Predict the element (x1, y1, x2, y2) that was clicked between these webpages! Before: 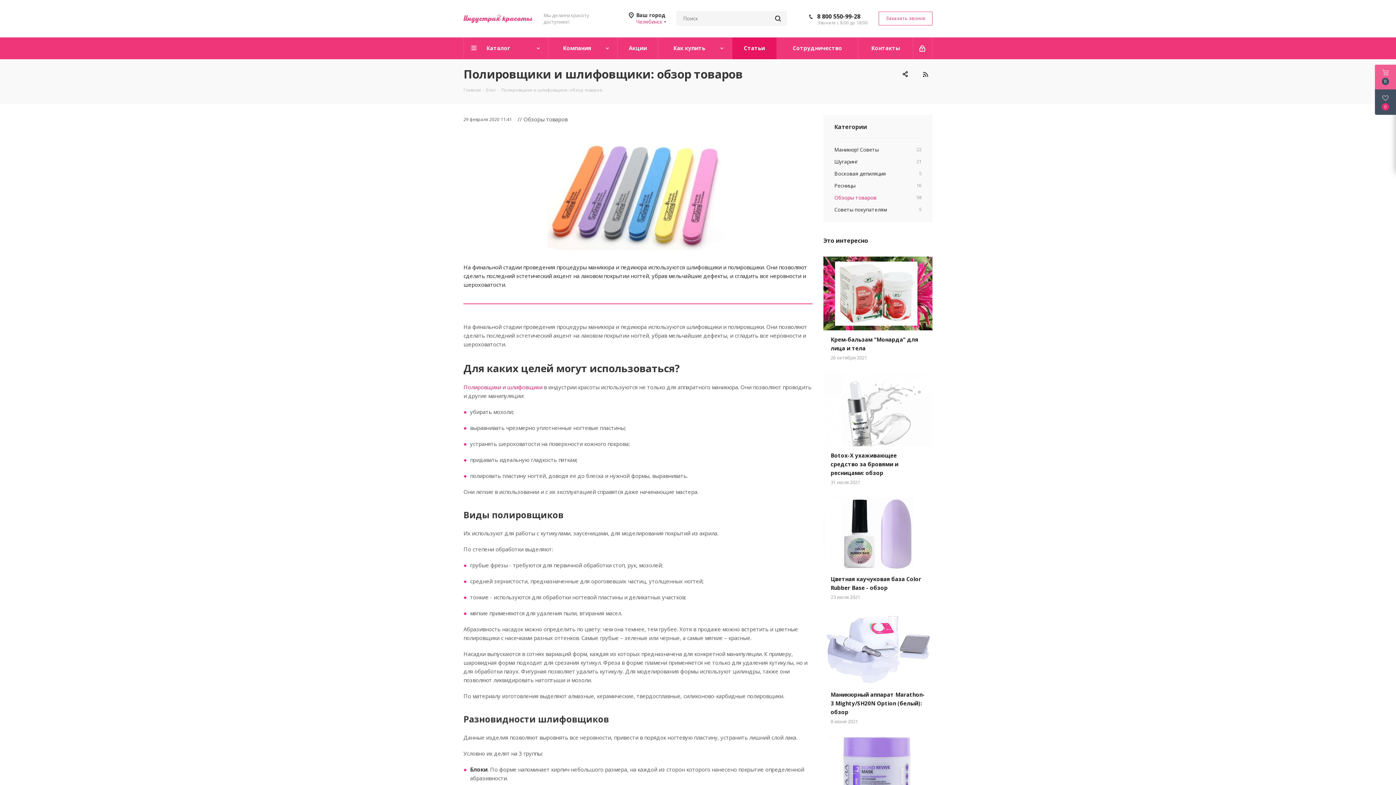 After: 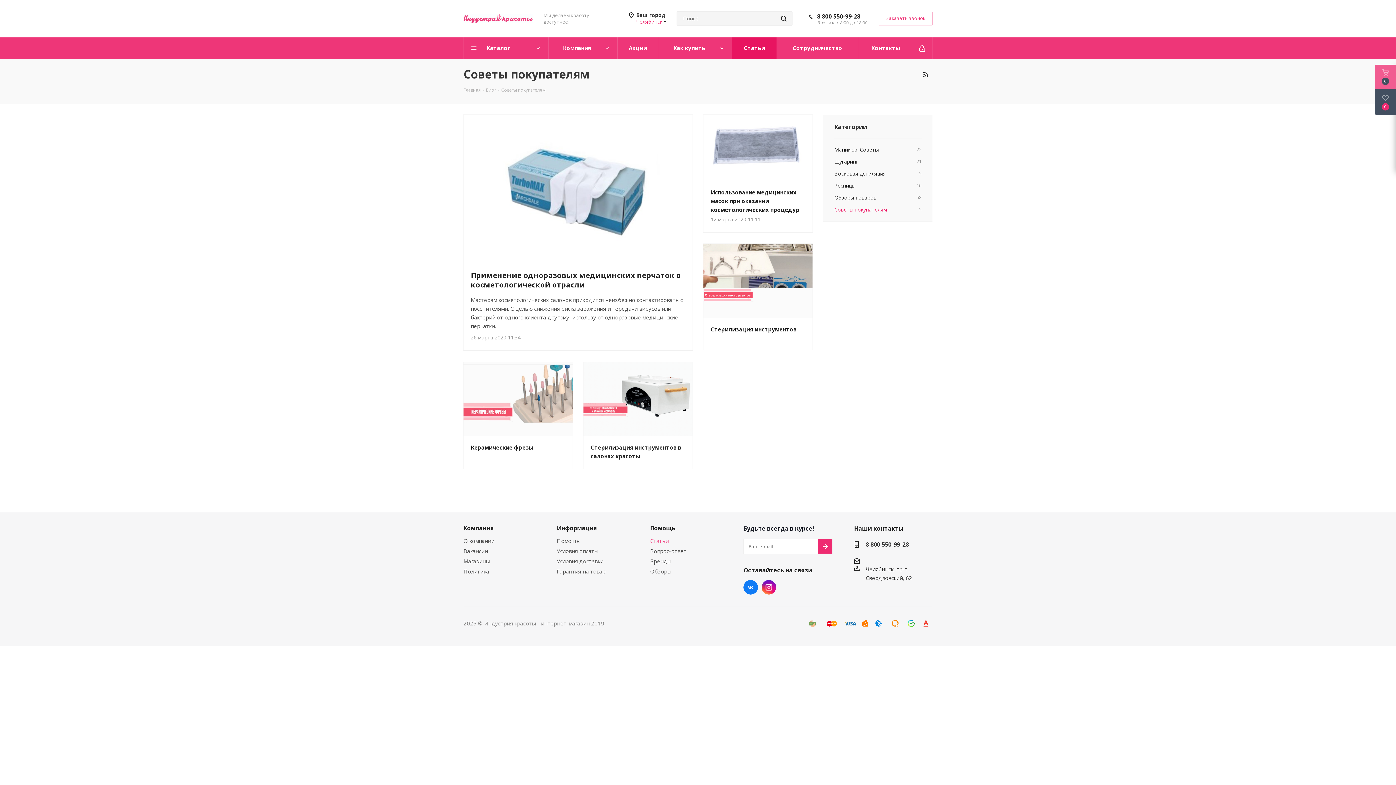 Action: bbox: (834, 203, 921, 215) label: Советы покупателям
5